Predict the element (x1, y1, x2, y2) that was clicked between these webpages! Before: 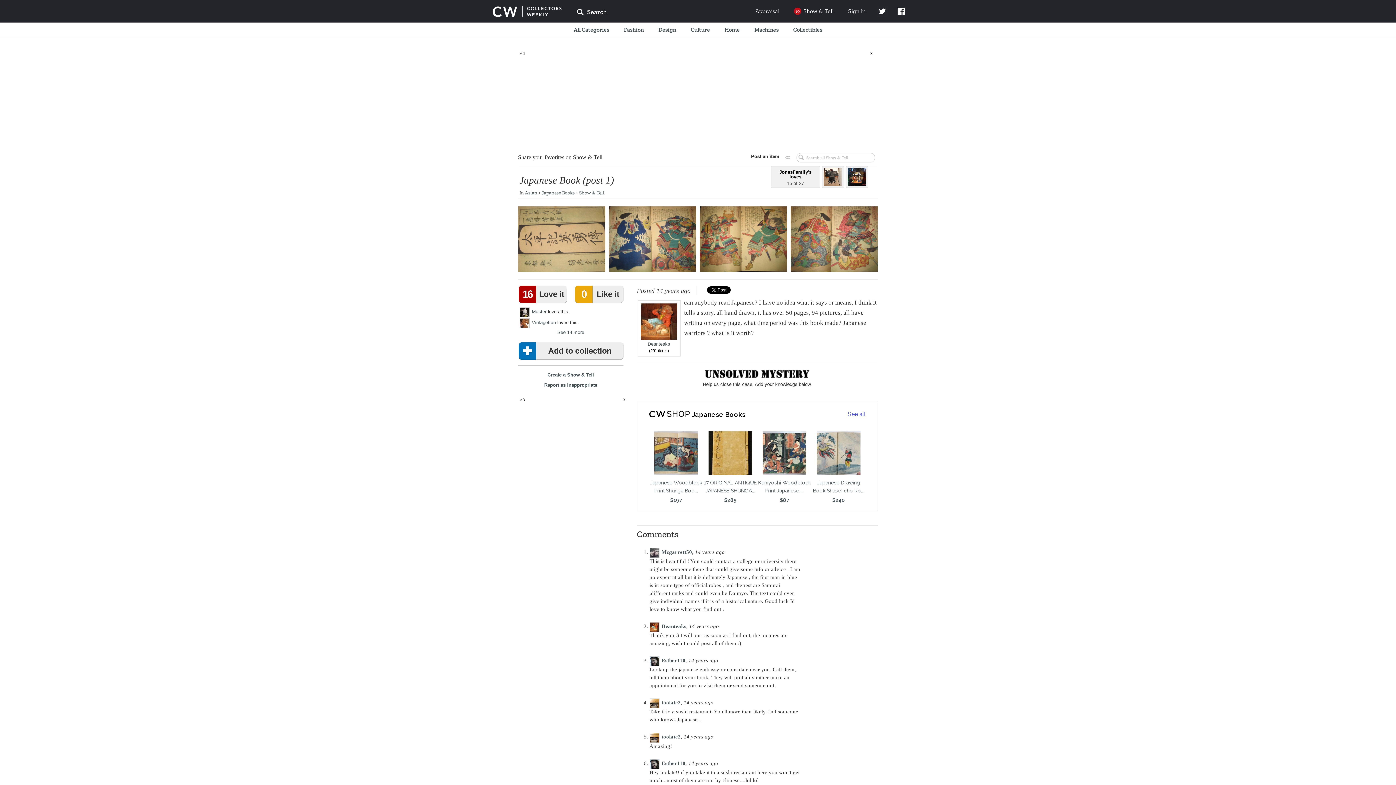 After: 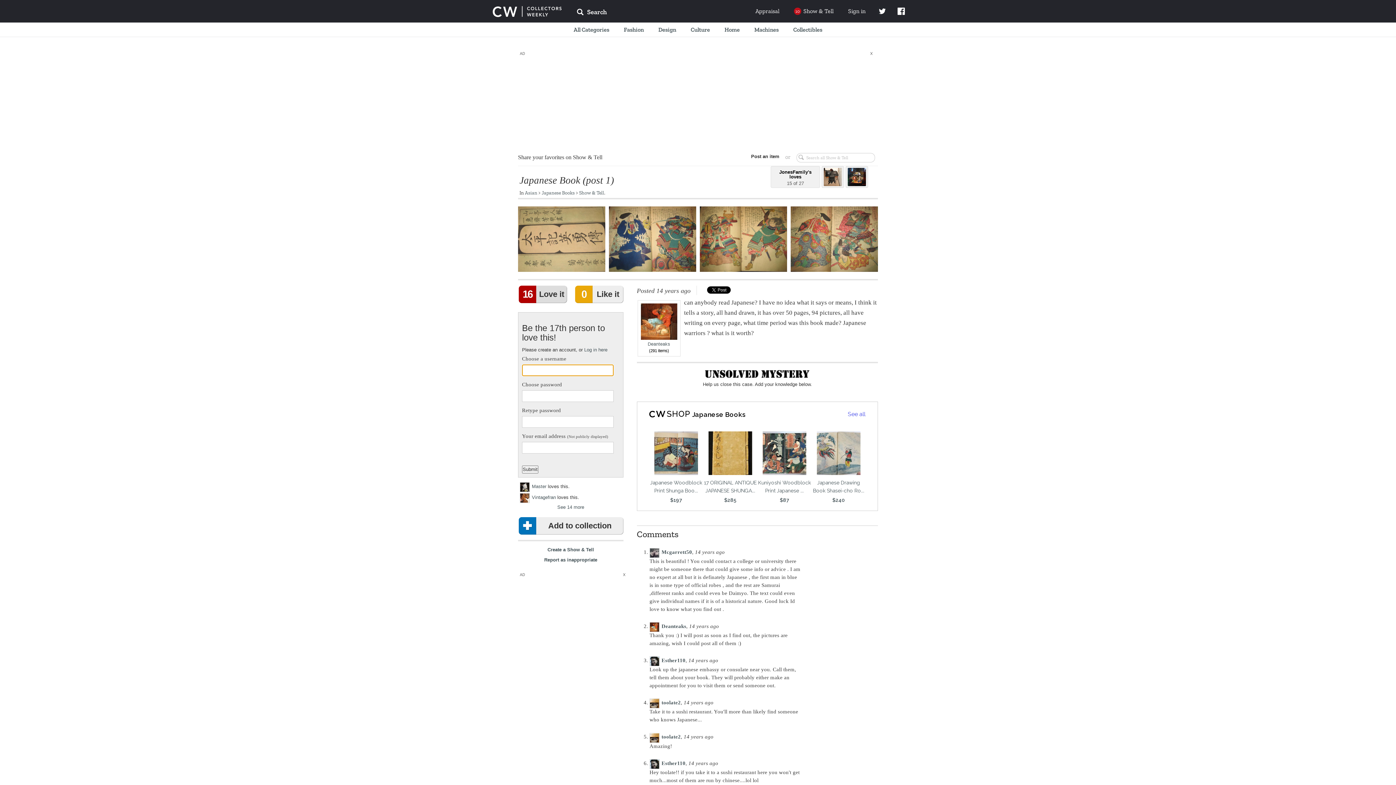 Action: bbox: (521, 285, 567, 303) label: 16
Love it